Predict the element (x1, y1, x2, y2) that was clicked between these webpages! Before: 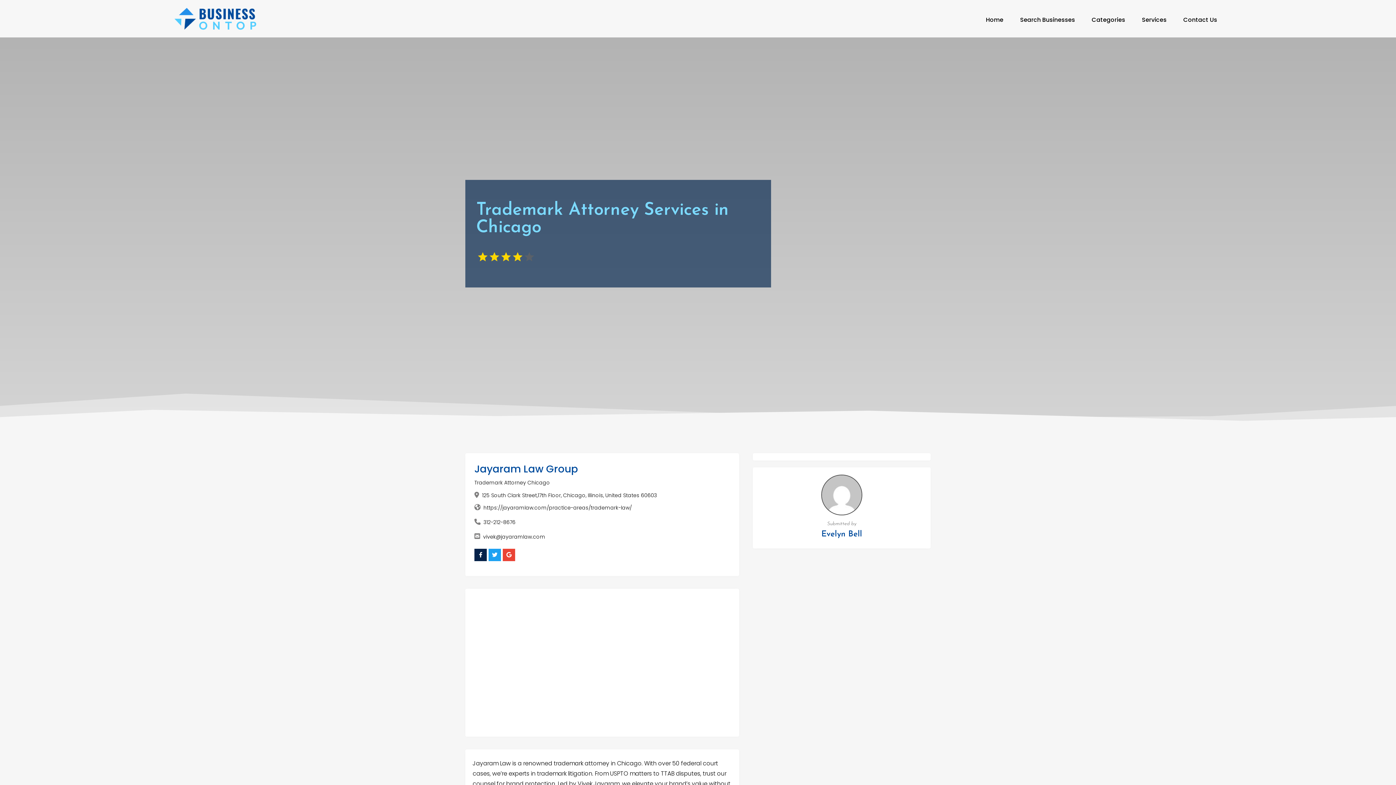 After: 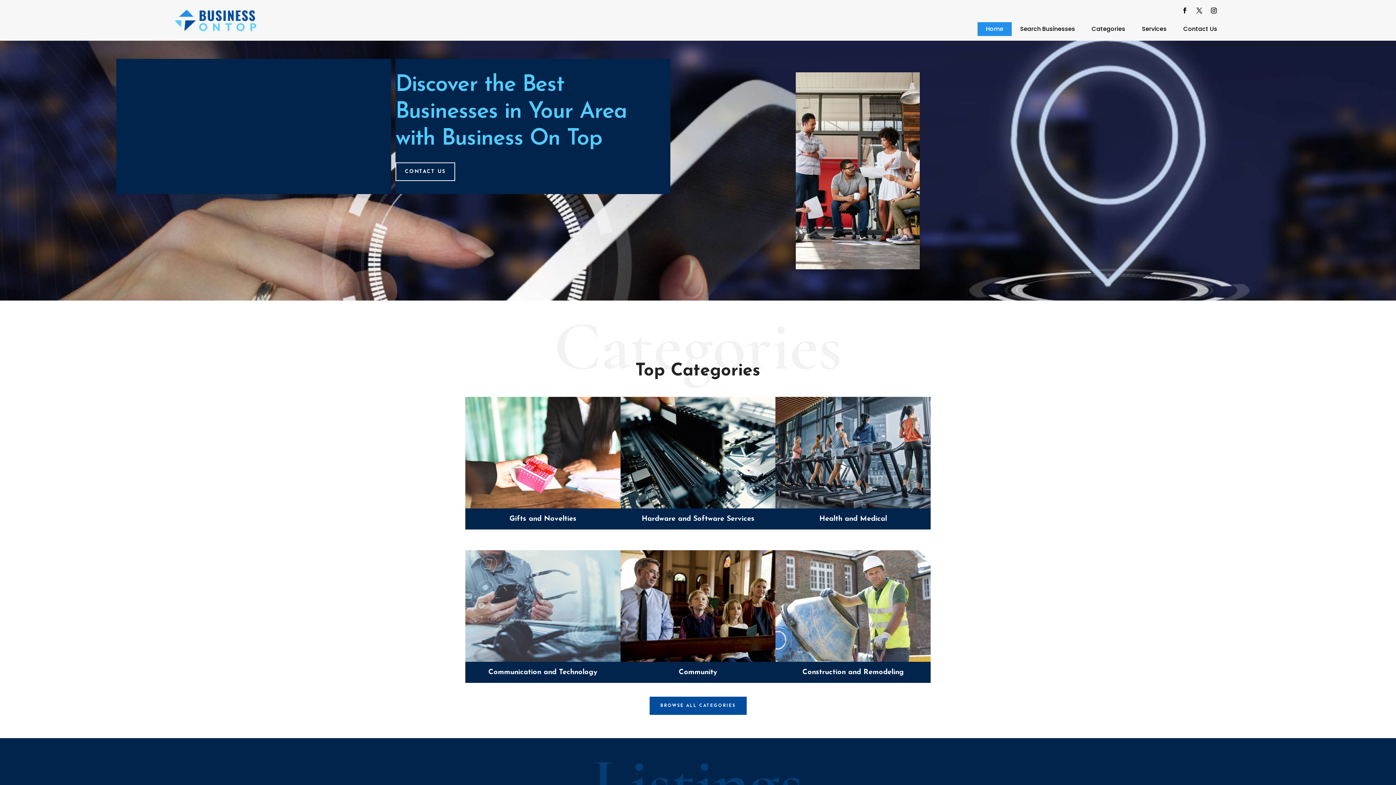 Action: label: Home bbox: (981, 13, 1007, 27)